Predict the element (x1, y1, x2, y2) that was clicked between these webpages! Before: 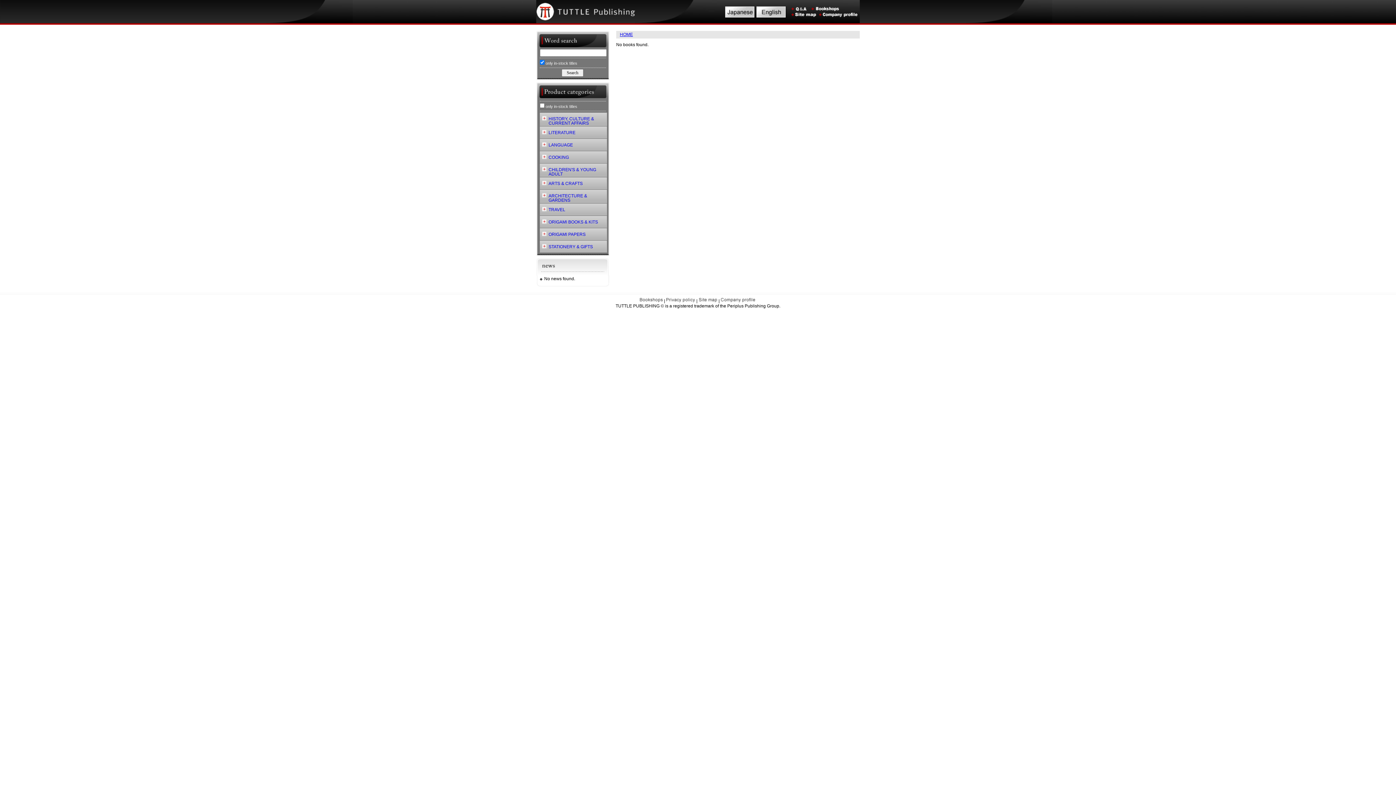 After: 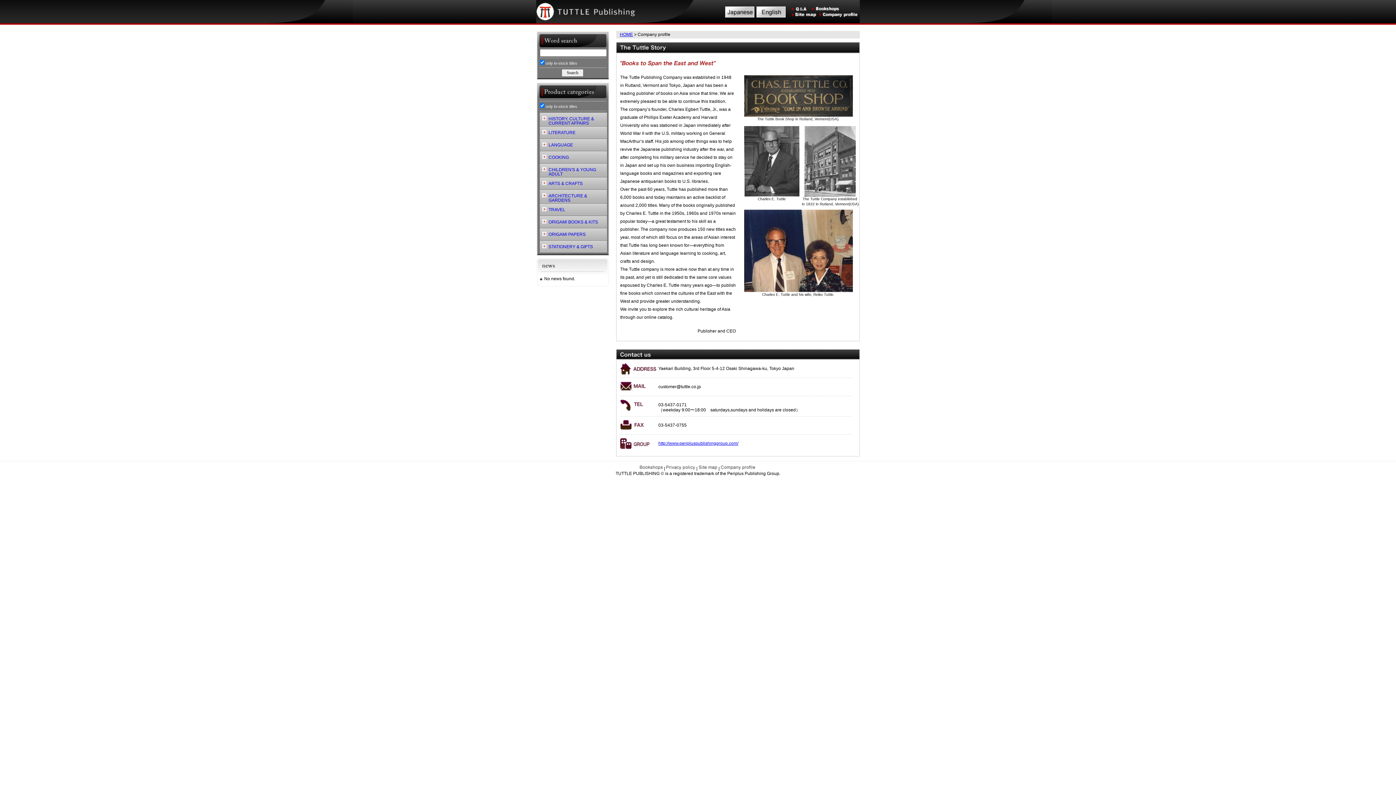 Action: bbox: (819, 13, 857, 18)